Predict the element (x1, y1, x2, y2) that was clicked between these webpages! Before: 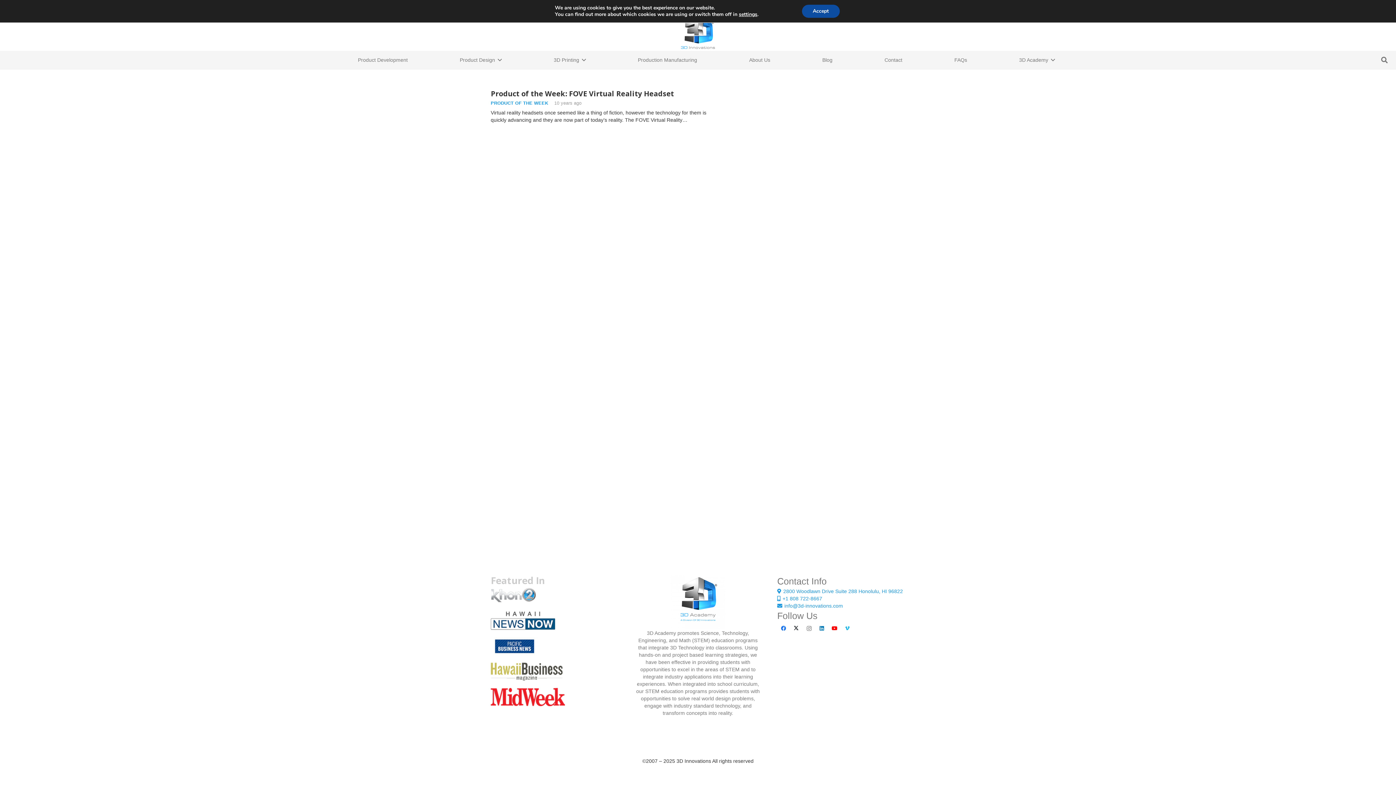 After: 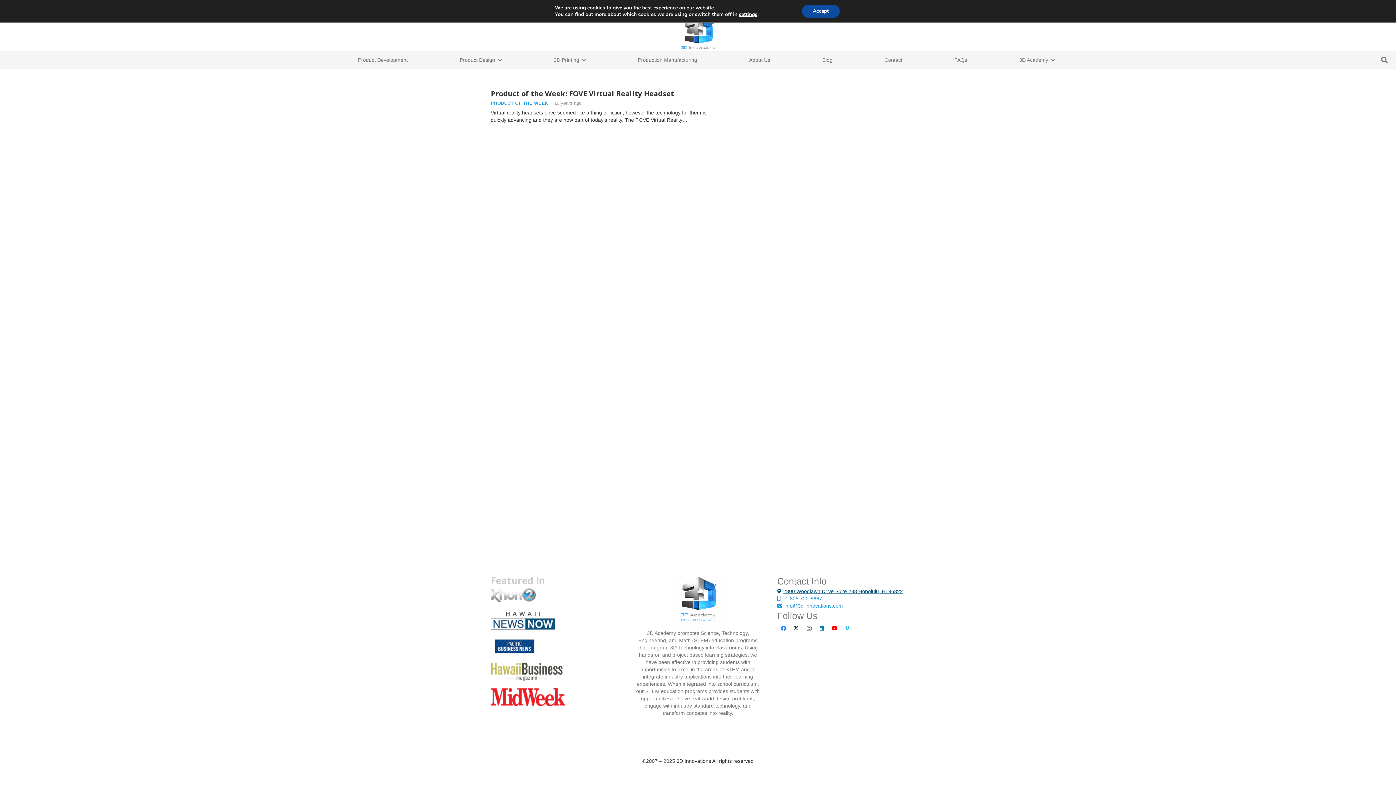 Action: bbox: (777, 588, 903, 594) label: 2800 Woodlawn Drive Suite 288 Honolulu, HI 96822